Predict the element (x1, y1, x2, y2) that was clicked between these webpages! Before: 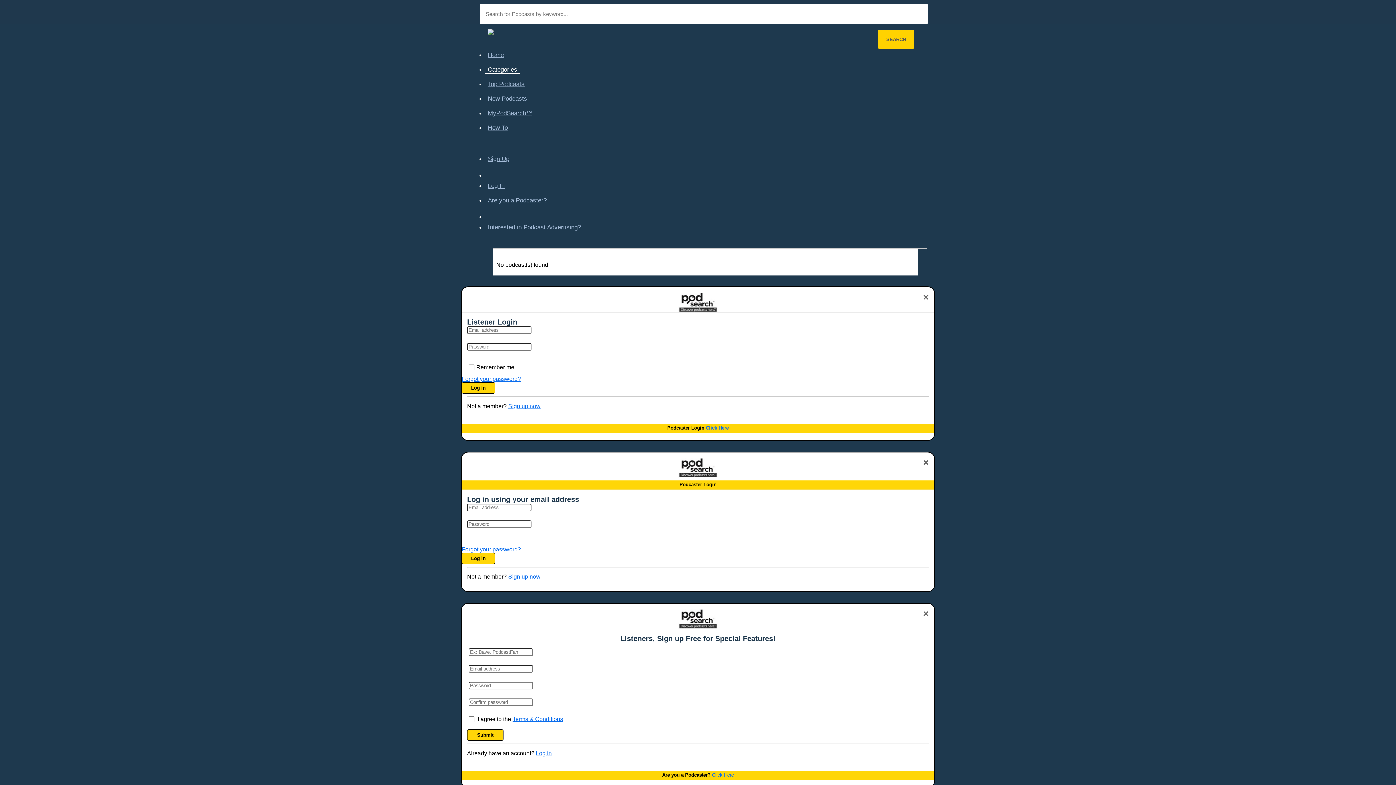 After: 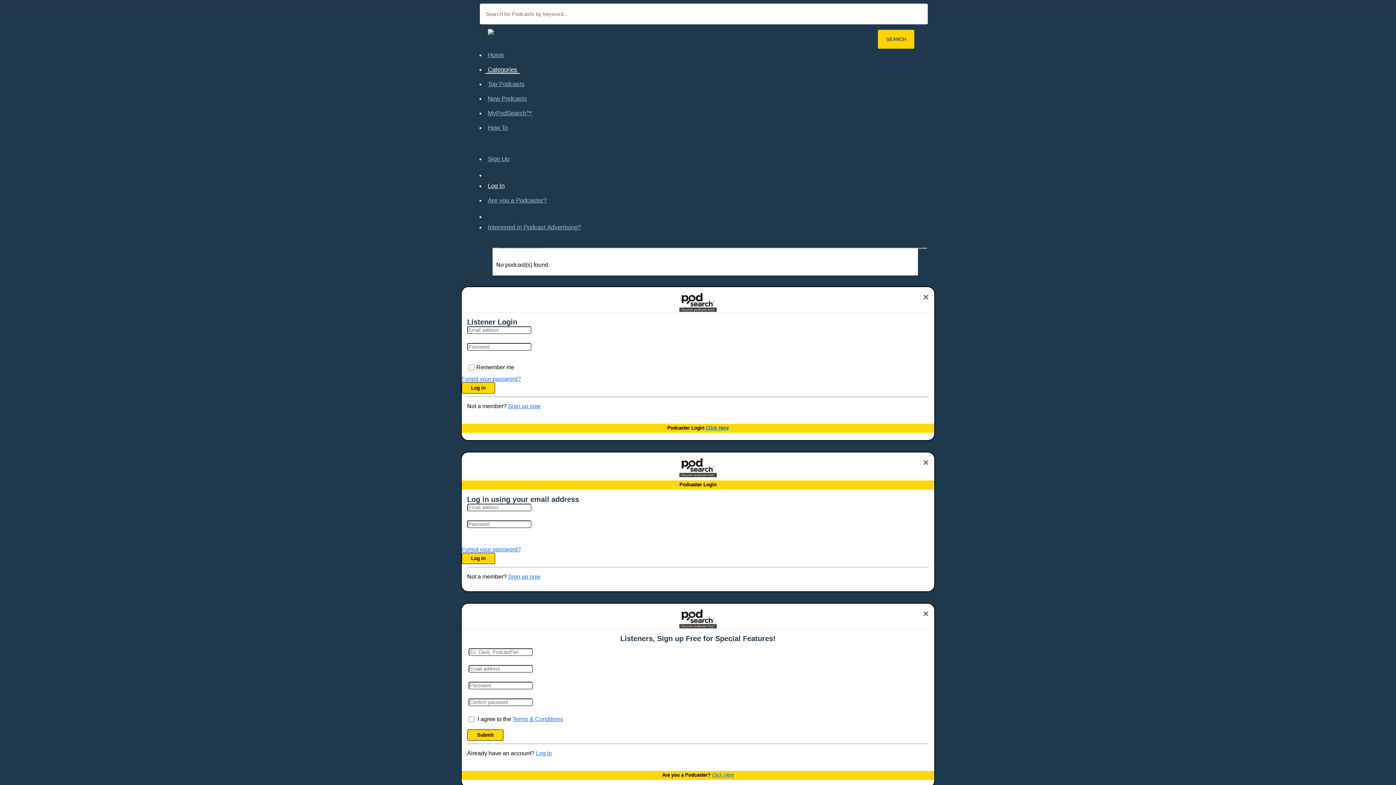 Action: bbox: (485, 182, 507, 189) label: Log In